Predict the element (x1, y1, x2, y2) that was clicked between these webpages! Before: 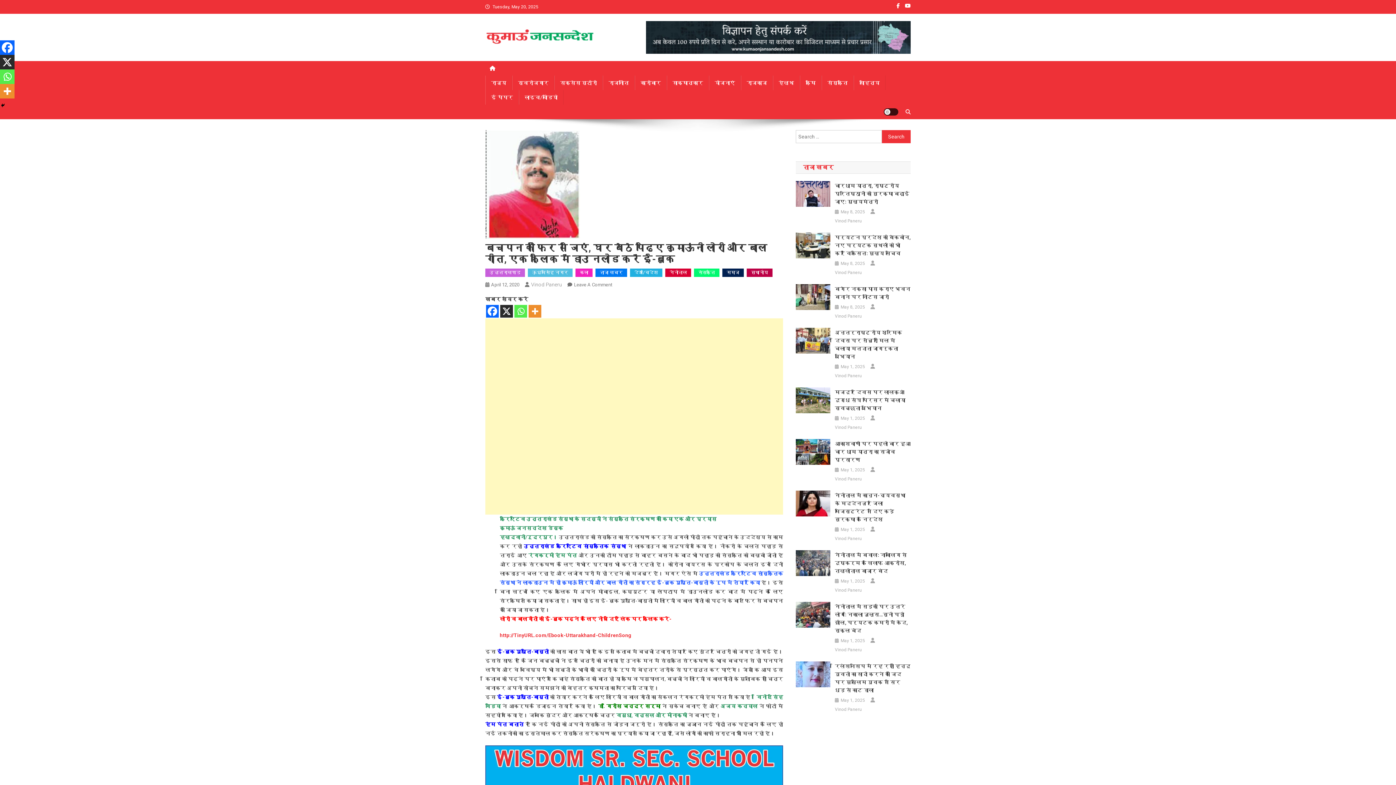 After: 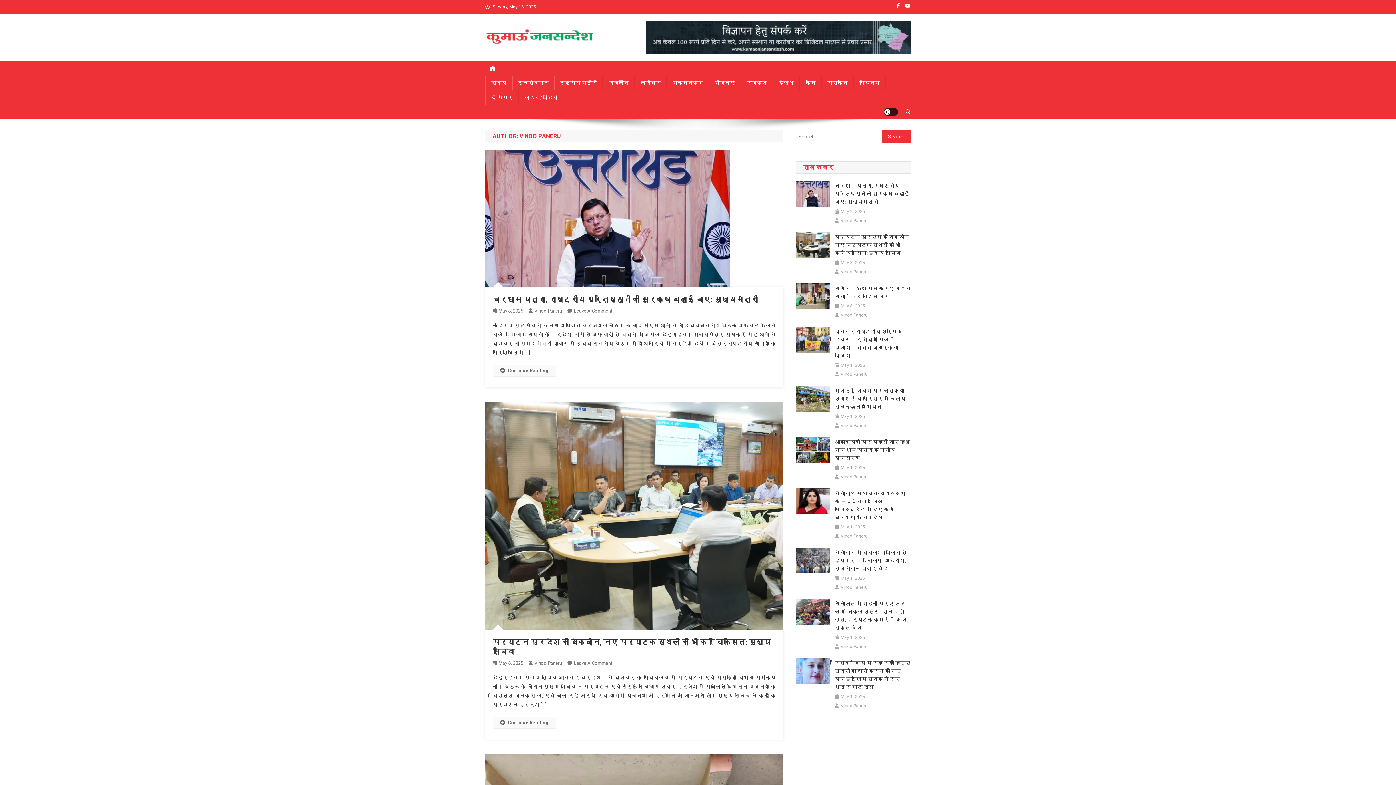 Action: bbox: (835, 706, 862, 713) label: Vinod Paneru